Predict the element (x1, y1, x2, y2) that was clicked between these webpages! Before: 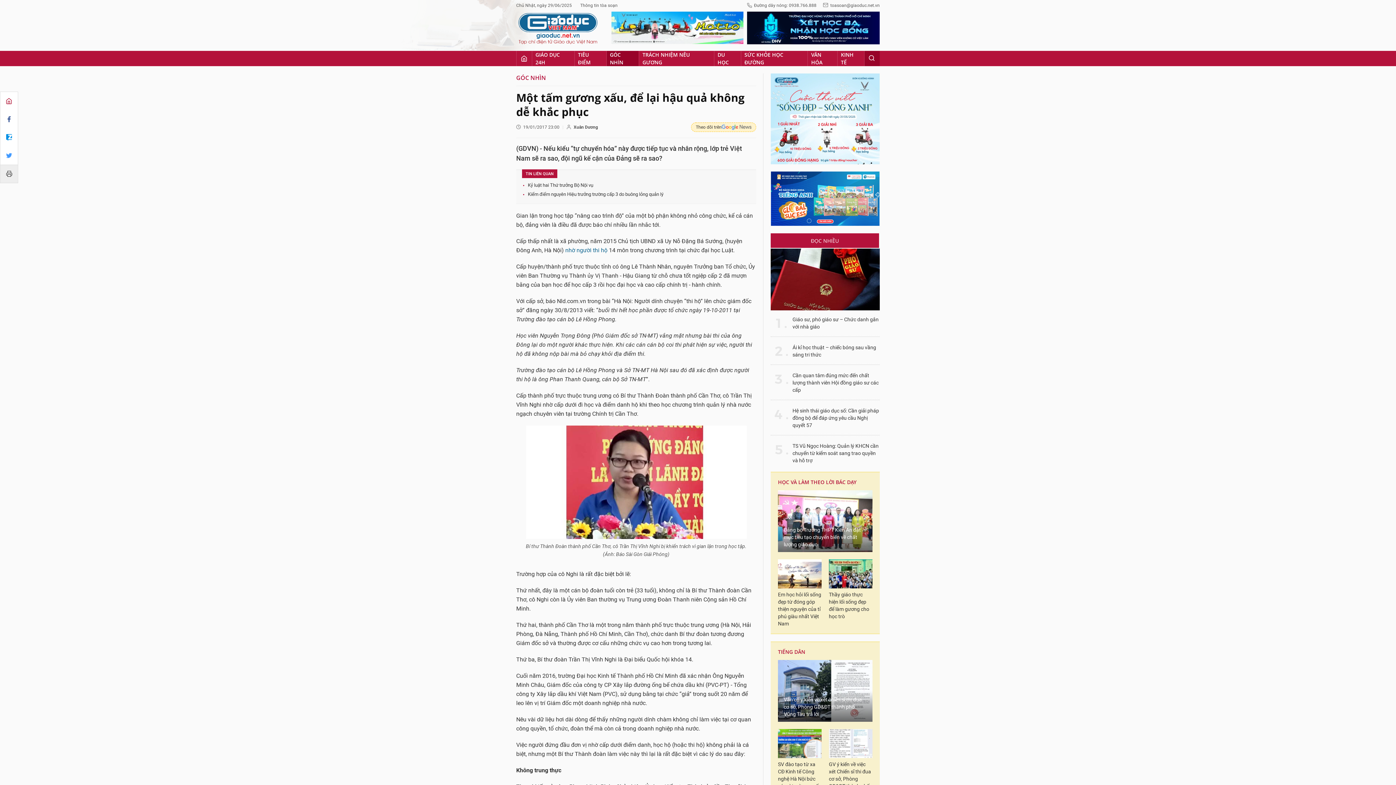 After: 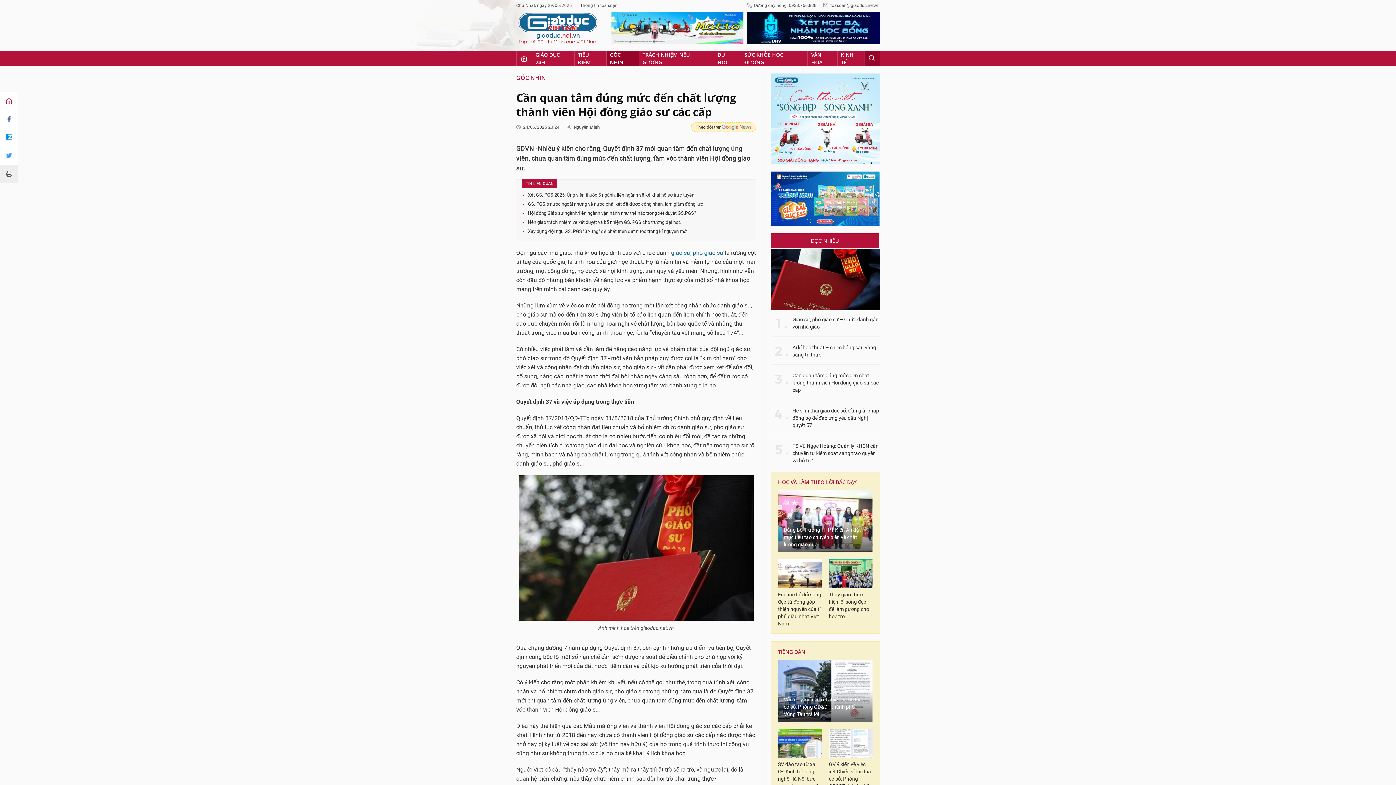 Action: bbox: (792, 372, 880, 394) label: Cần quan tâm đúng mức đến chất lượng thành viên Hội đồng giáo sư các cấp